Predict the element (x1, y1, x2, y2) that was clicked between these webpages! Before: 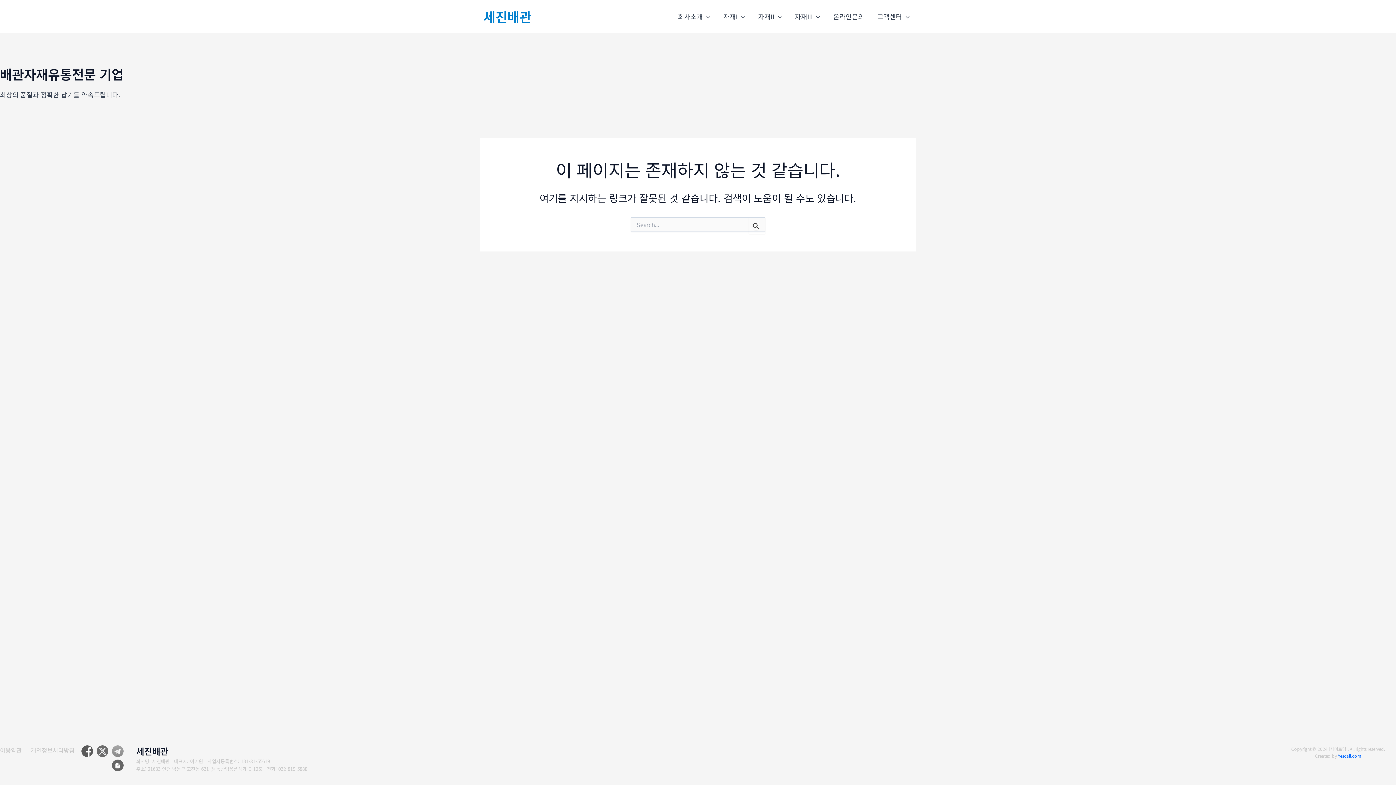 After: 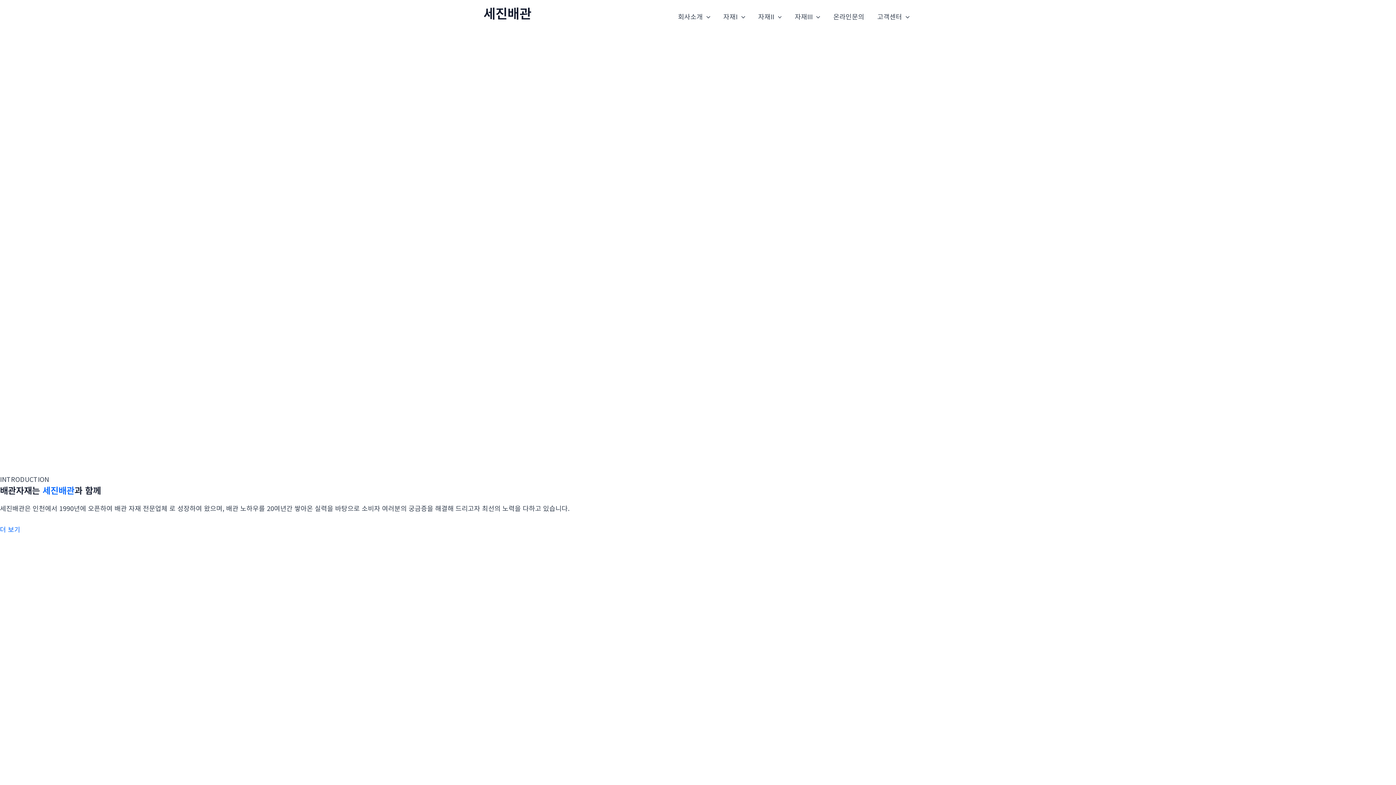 Action: bbox: (483, 8, 531, 24)